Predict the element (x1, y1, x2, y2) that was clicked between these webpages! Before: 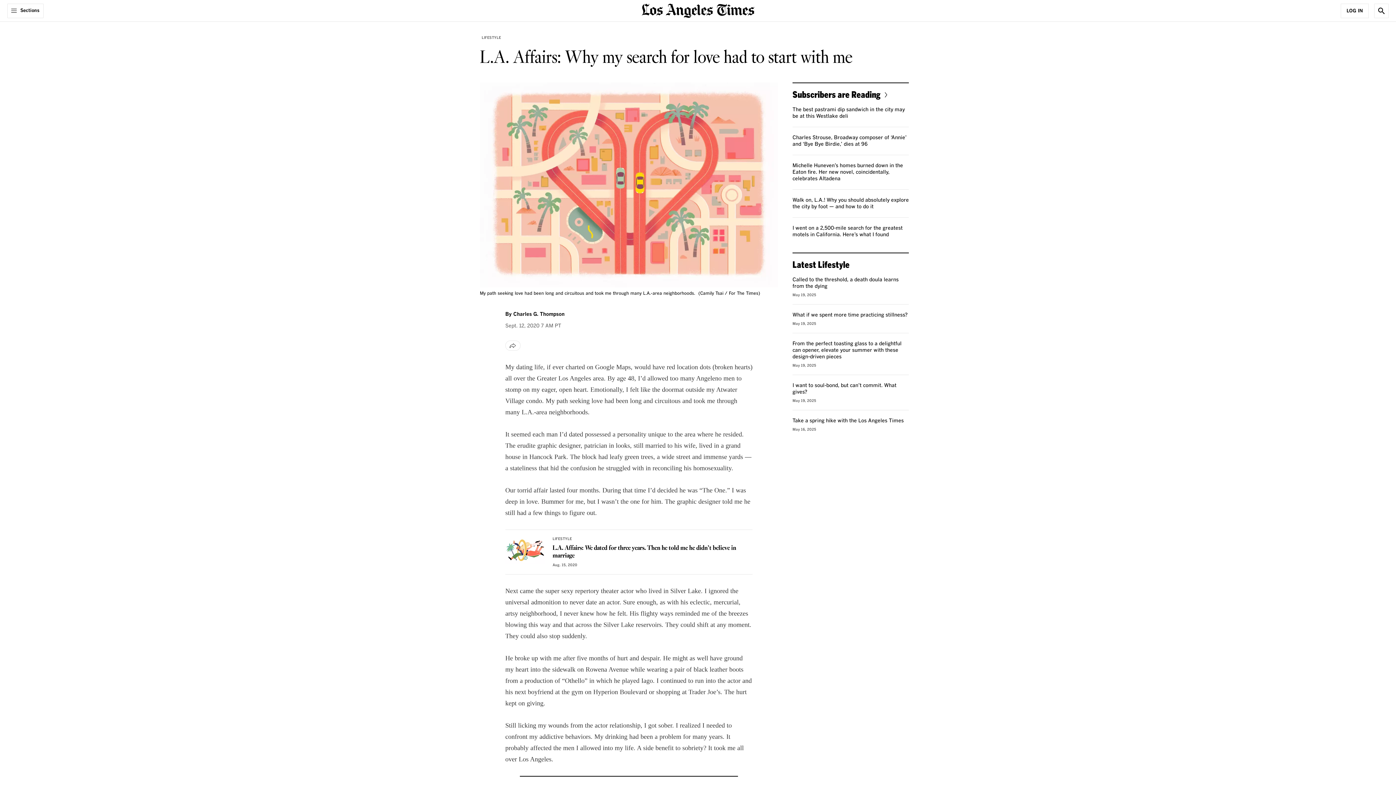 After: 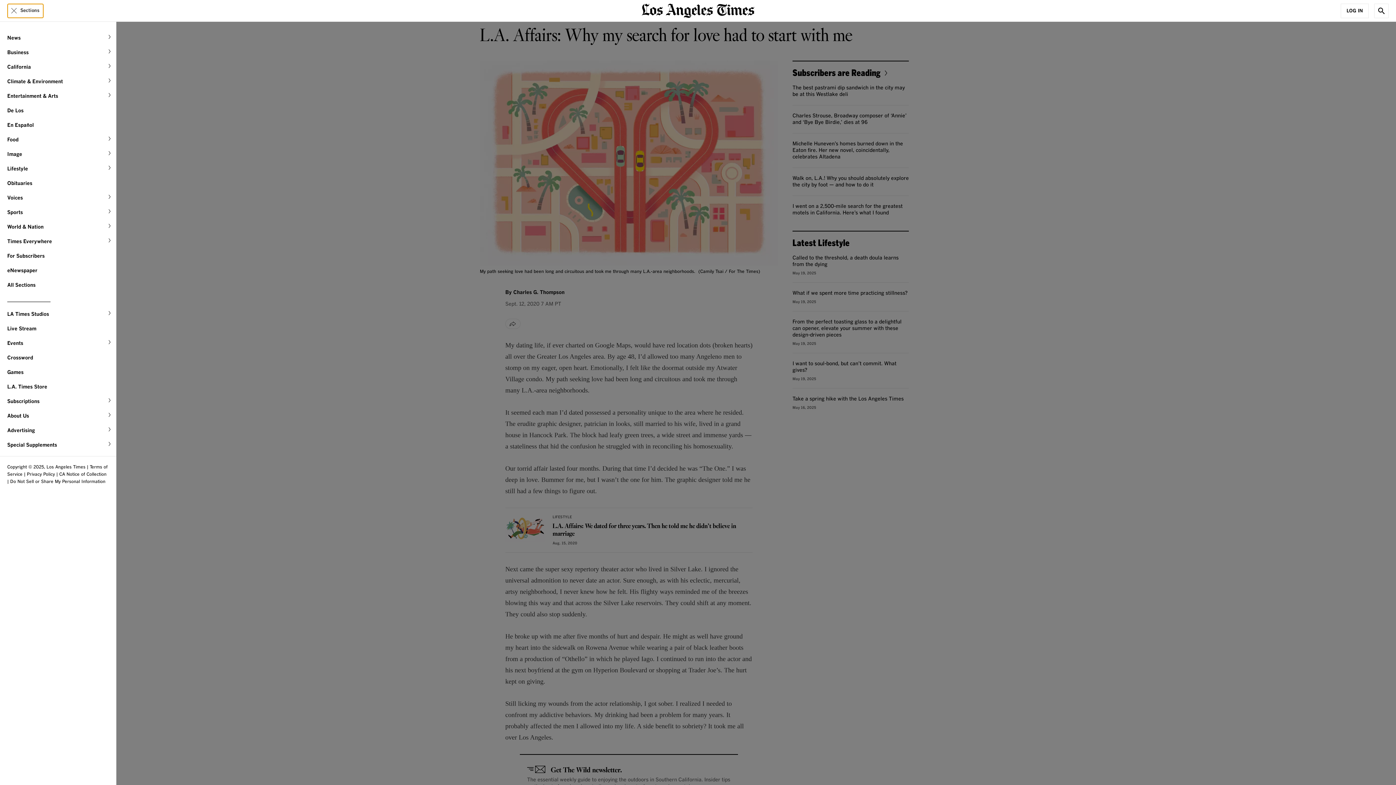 Action: bbox: (7, 3, 43, 18) label: Sections